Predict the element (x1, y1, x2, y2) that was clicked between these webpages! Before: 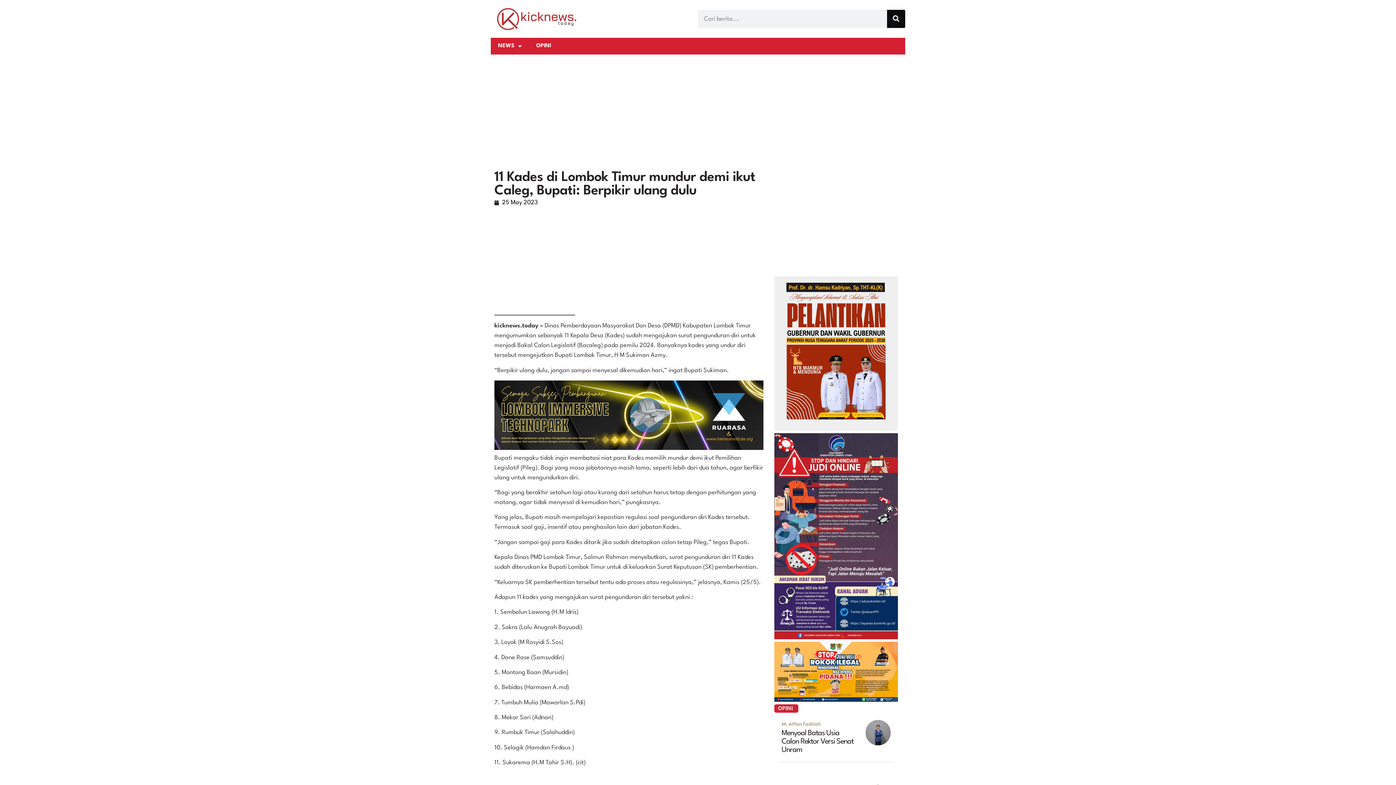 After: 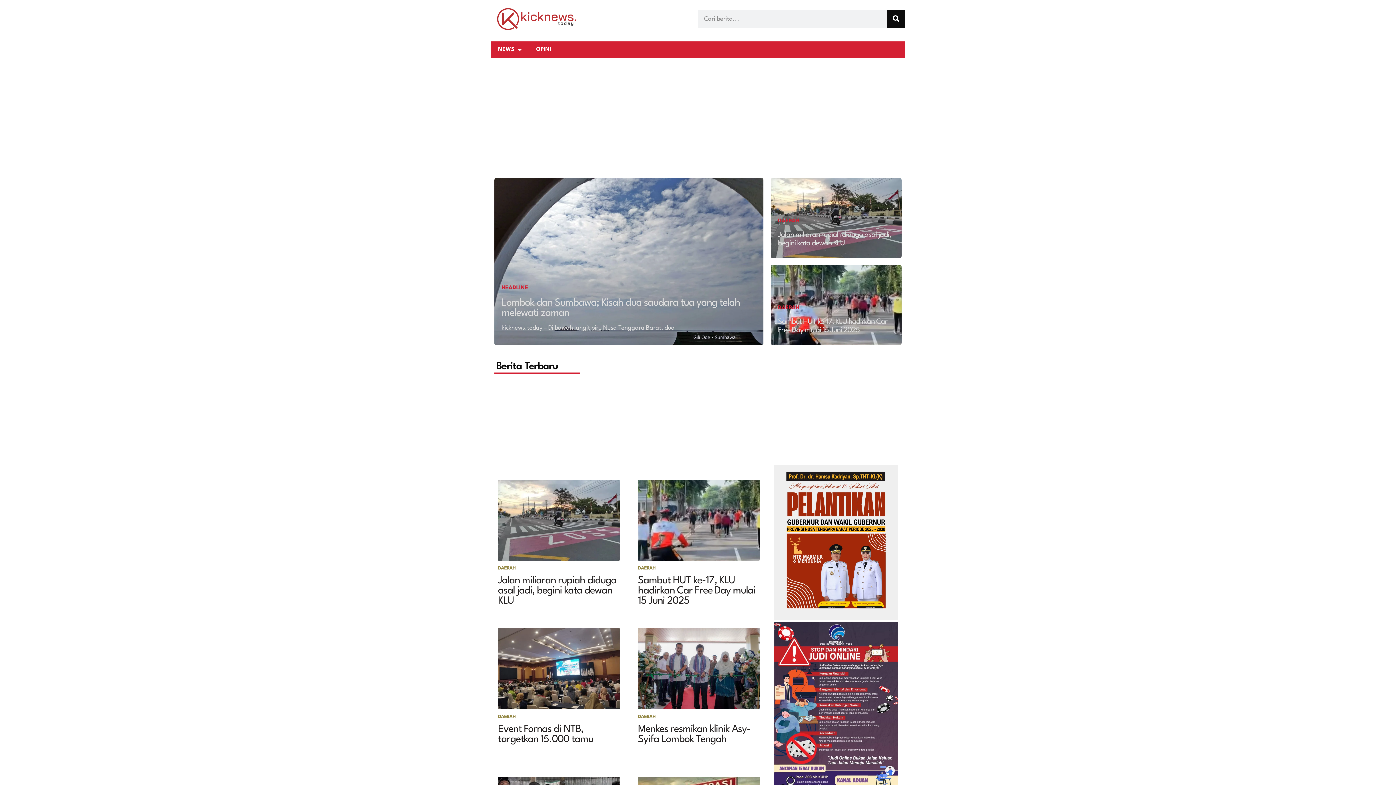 Action: bbox: (494, 7, 576, 30)